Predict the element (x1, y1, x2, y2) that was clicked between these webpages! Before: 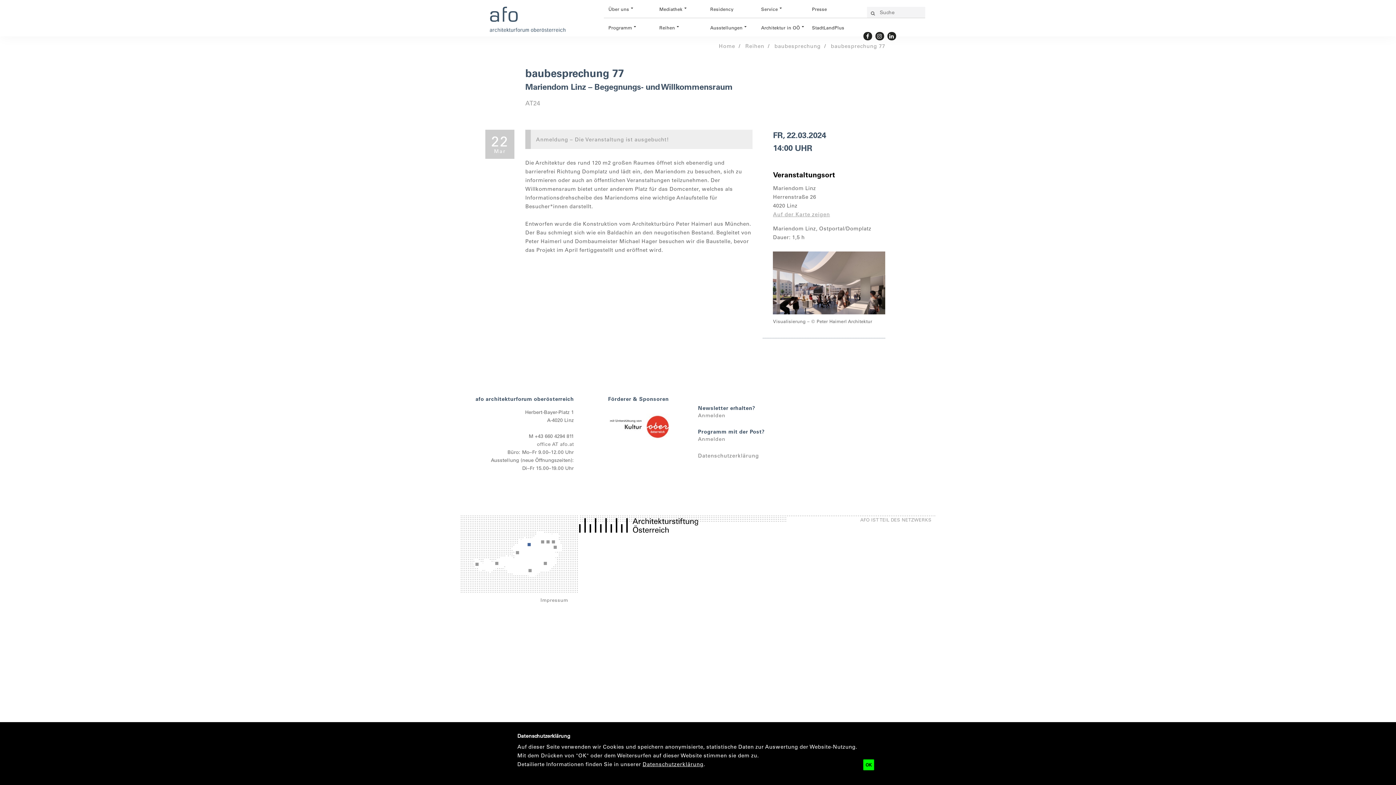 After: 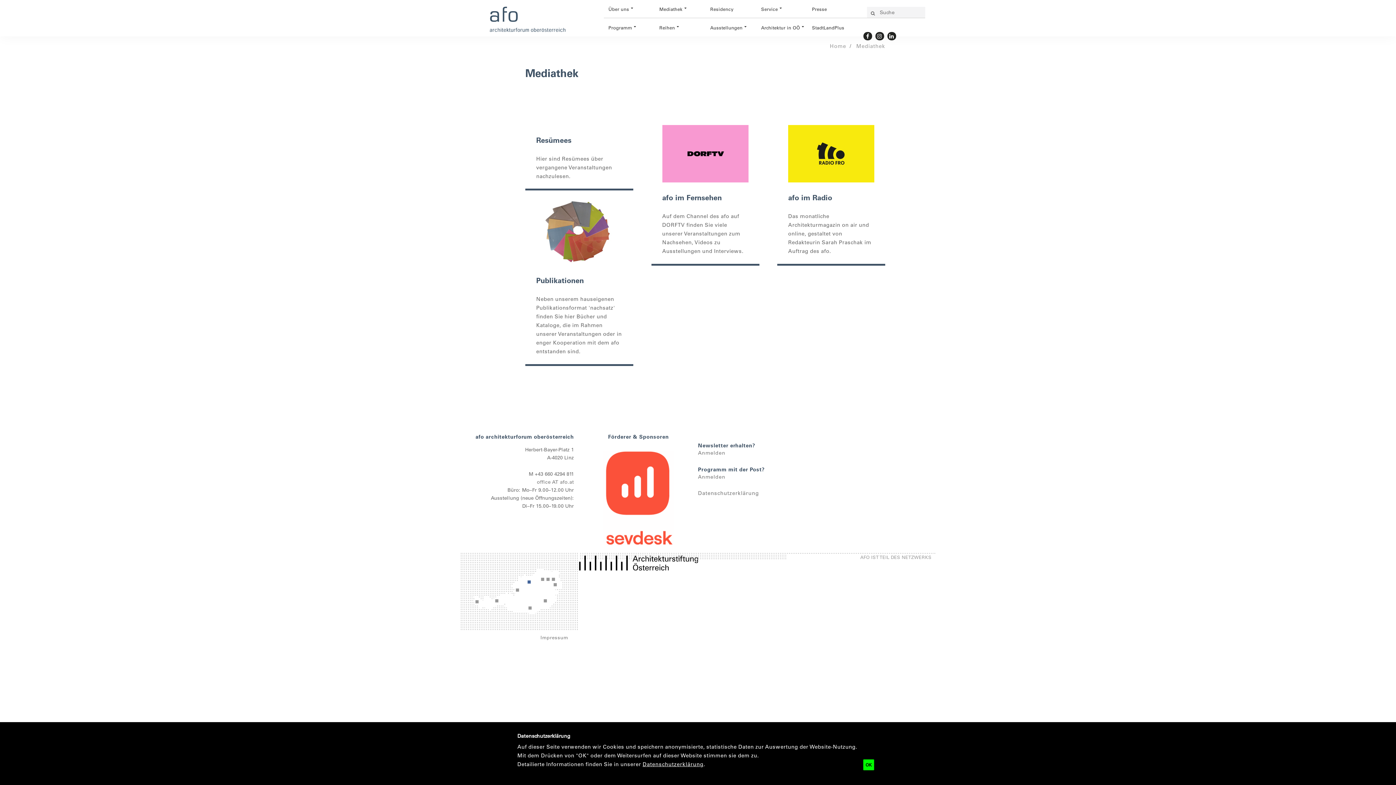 Action: bbox: (654, 0, 705, 17) label: Mediathek